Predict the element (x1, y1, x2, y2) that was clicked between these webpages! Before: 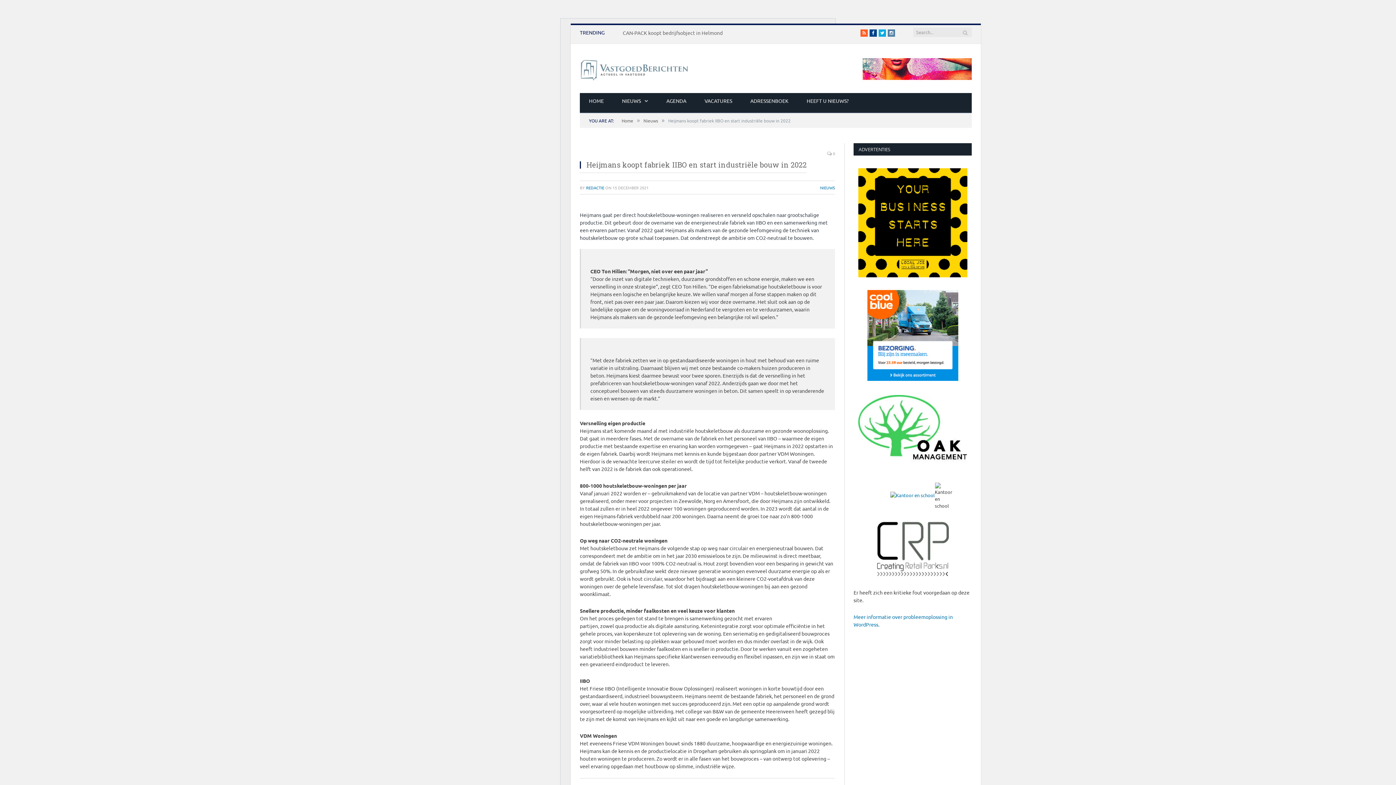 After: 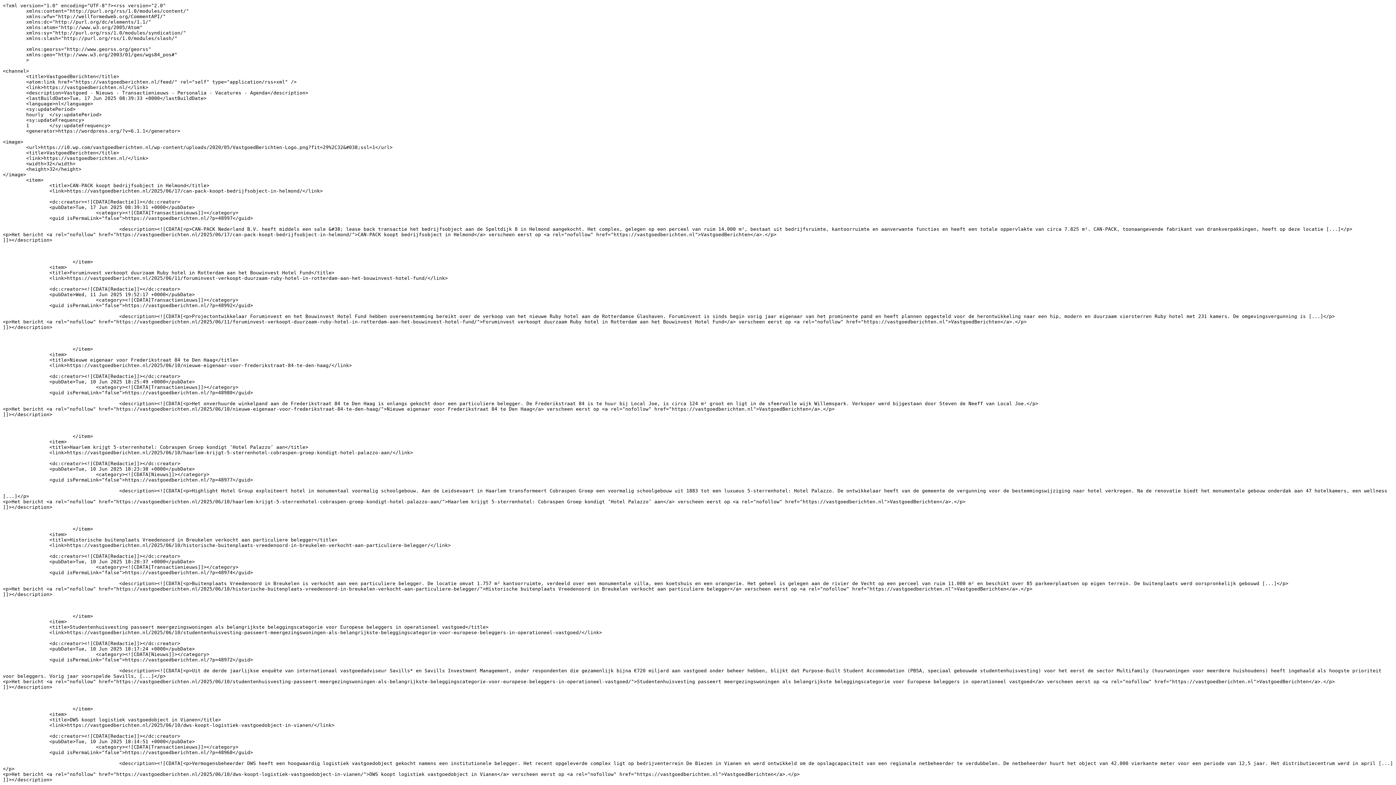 Action: bbox: (860, 29, 868, 36) label: RSS